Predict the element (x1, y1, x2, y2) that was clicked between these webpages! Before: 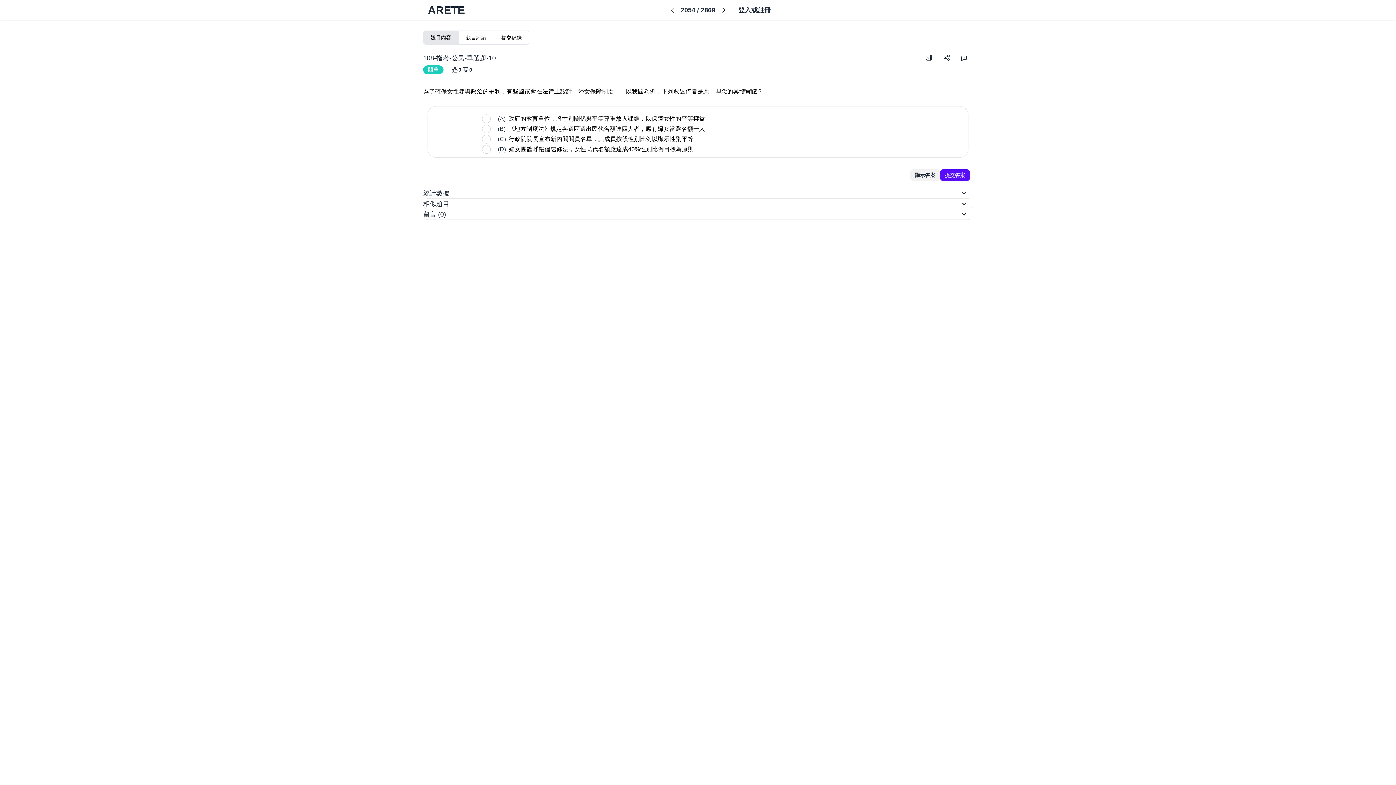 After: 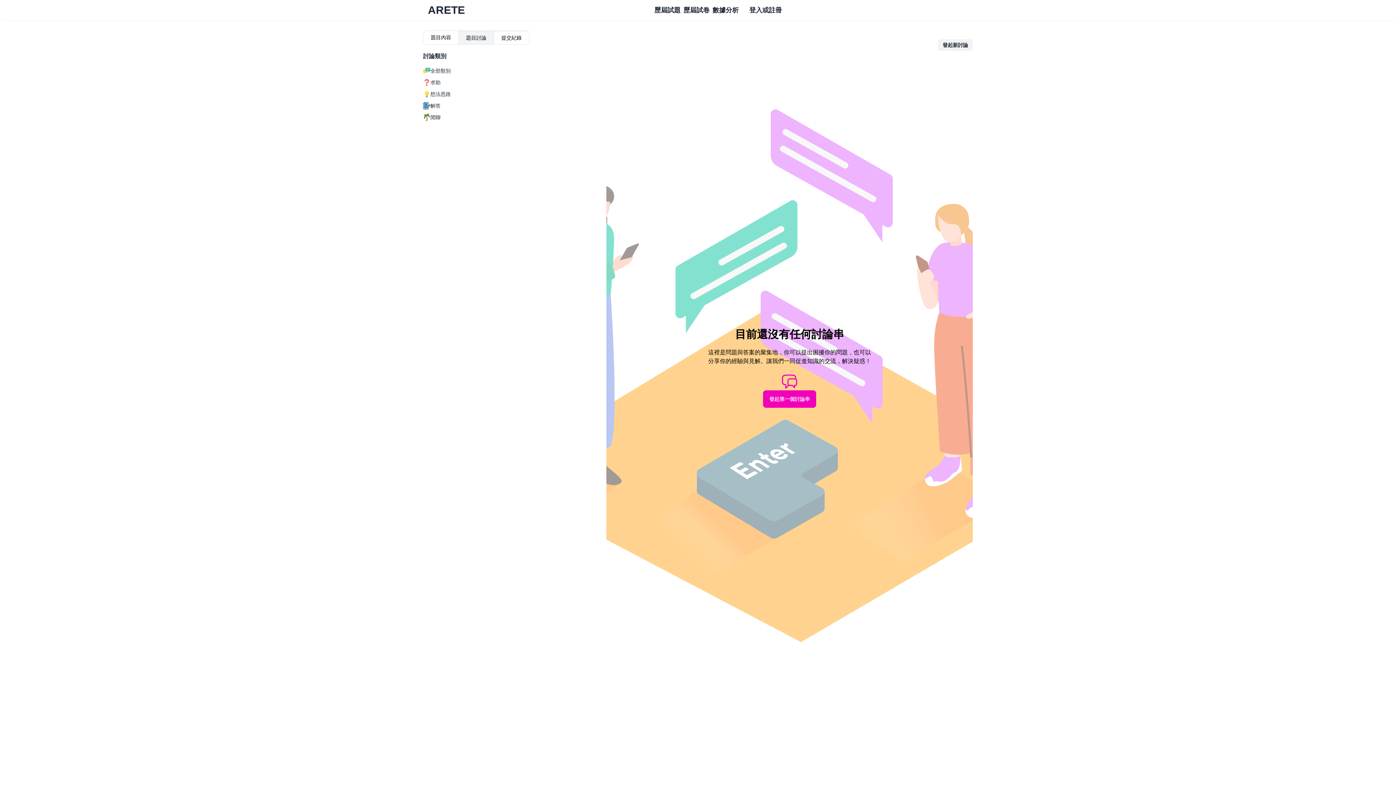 Action: bbox: (458, 30, 493, 44) label: 題目討論